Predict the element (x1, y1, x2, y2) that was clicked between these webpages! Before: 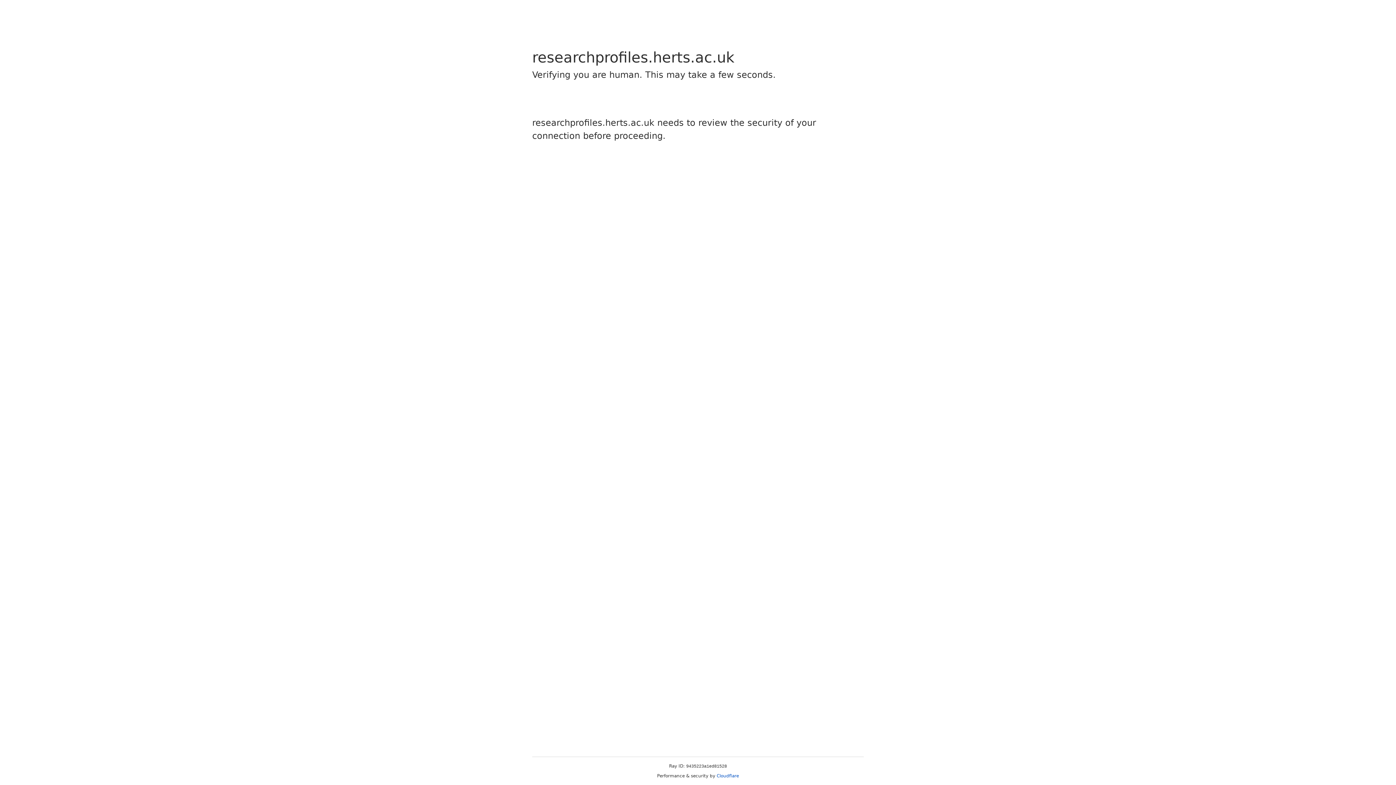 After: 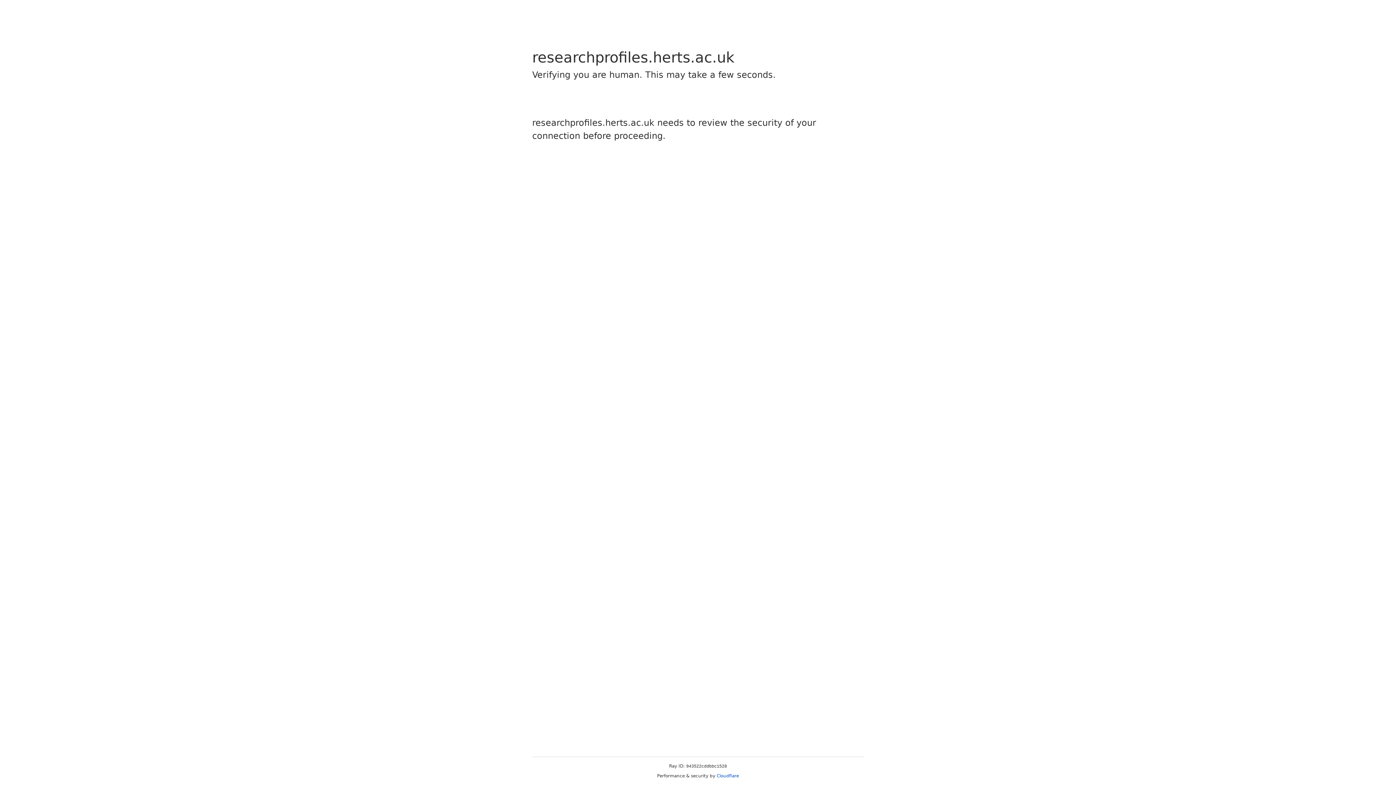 Action: bbox: (716, 773, 739, 778) label: Cloudflare